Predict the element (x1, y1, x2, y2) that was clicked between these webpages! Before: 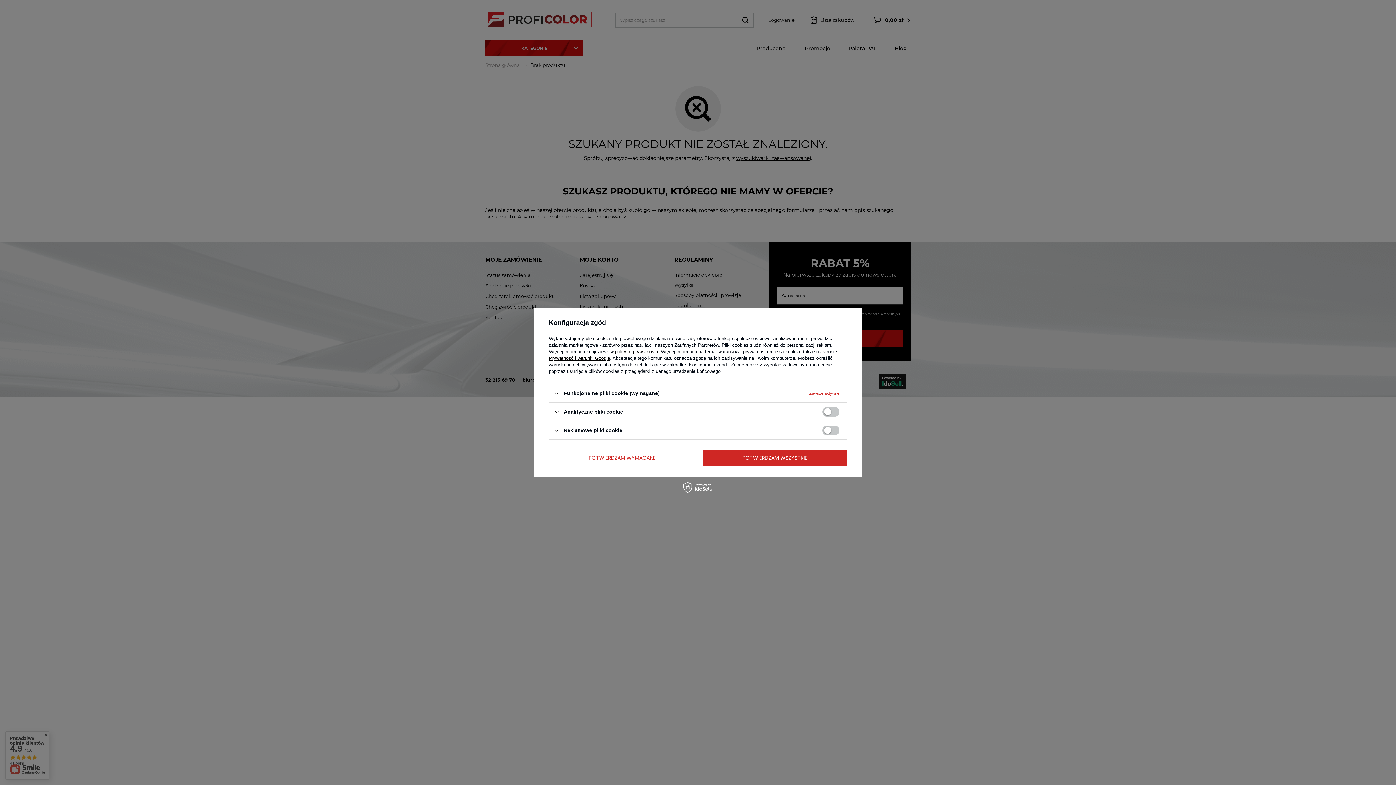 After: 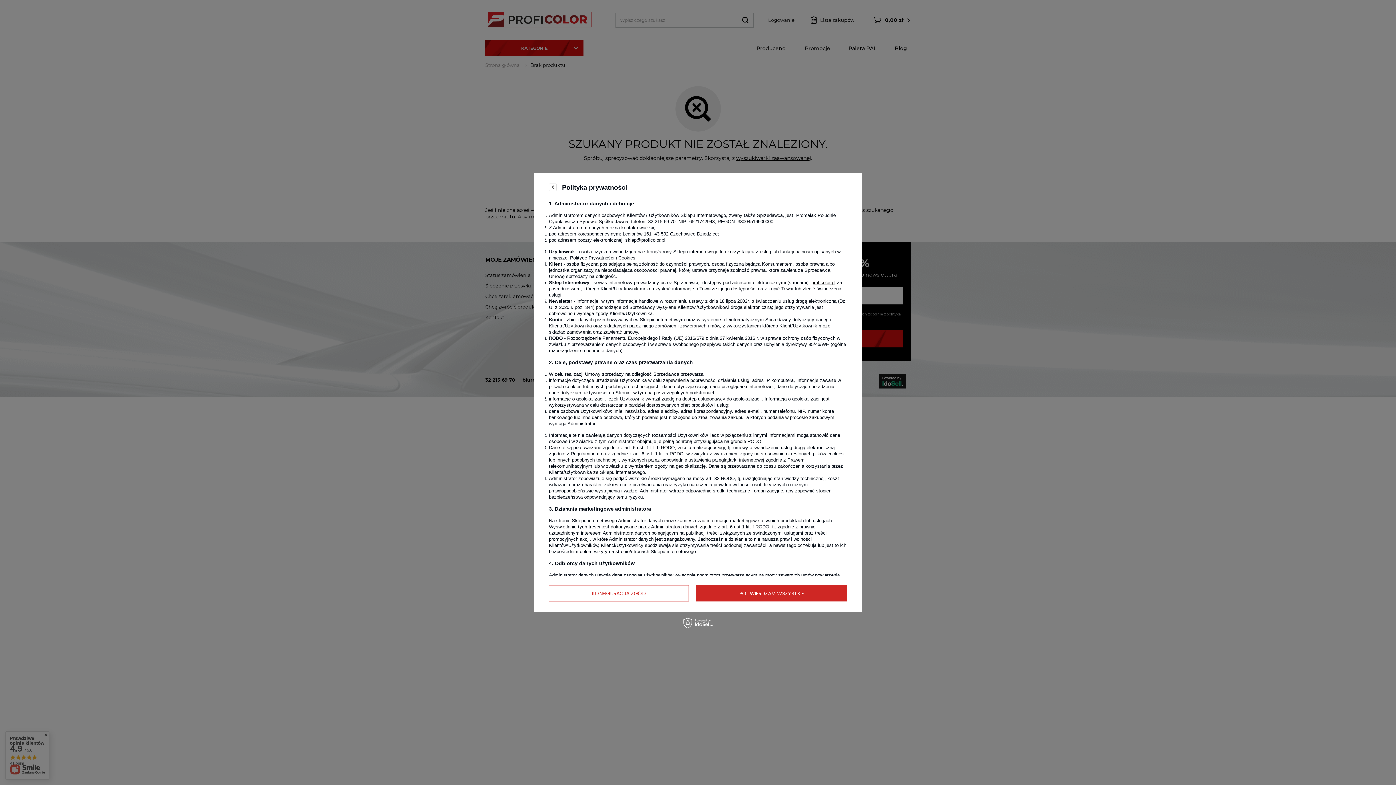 Action: label: polityce prywatności bbox: (615, 349, 658, 354)